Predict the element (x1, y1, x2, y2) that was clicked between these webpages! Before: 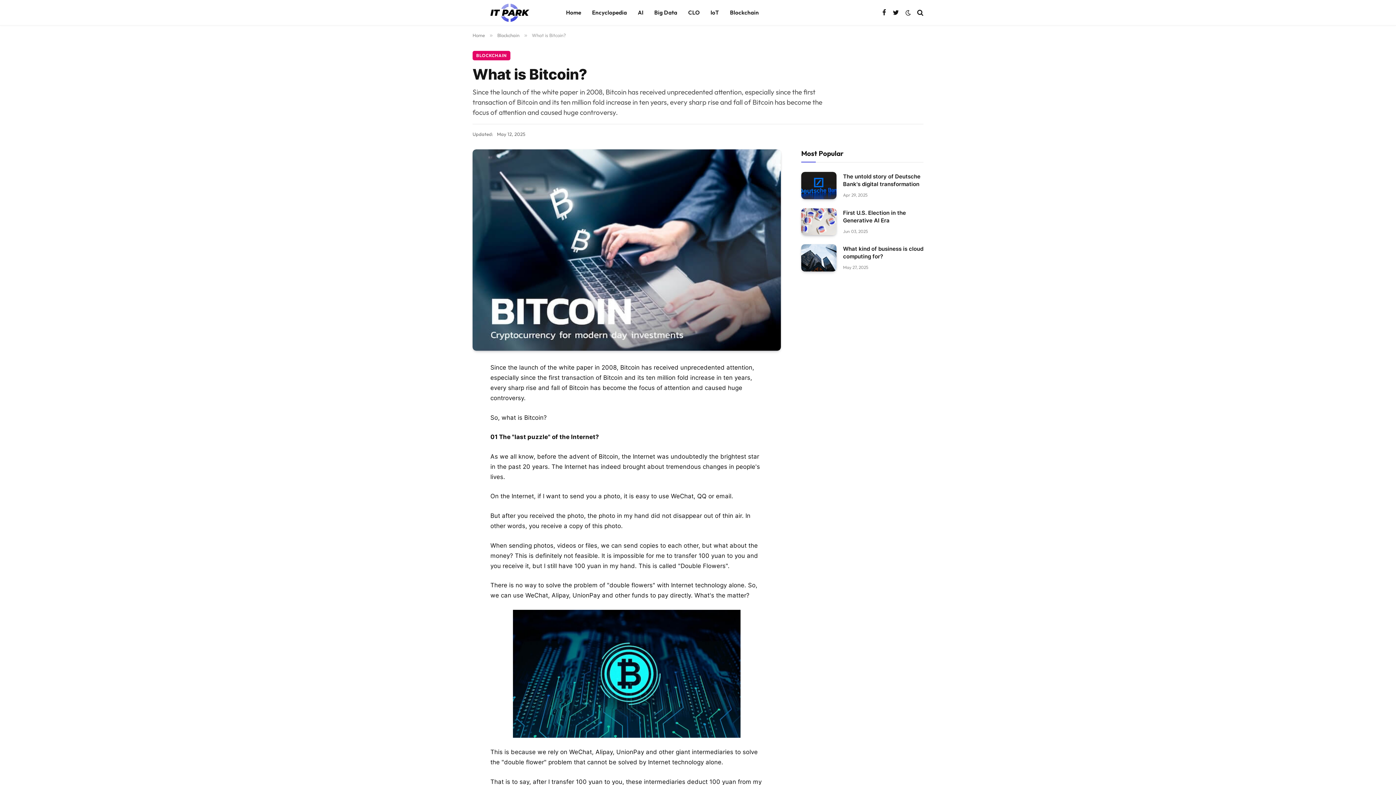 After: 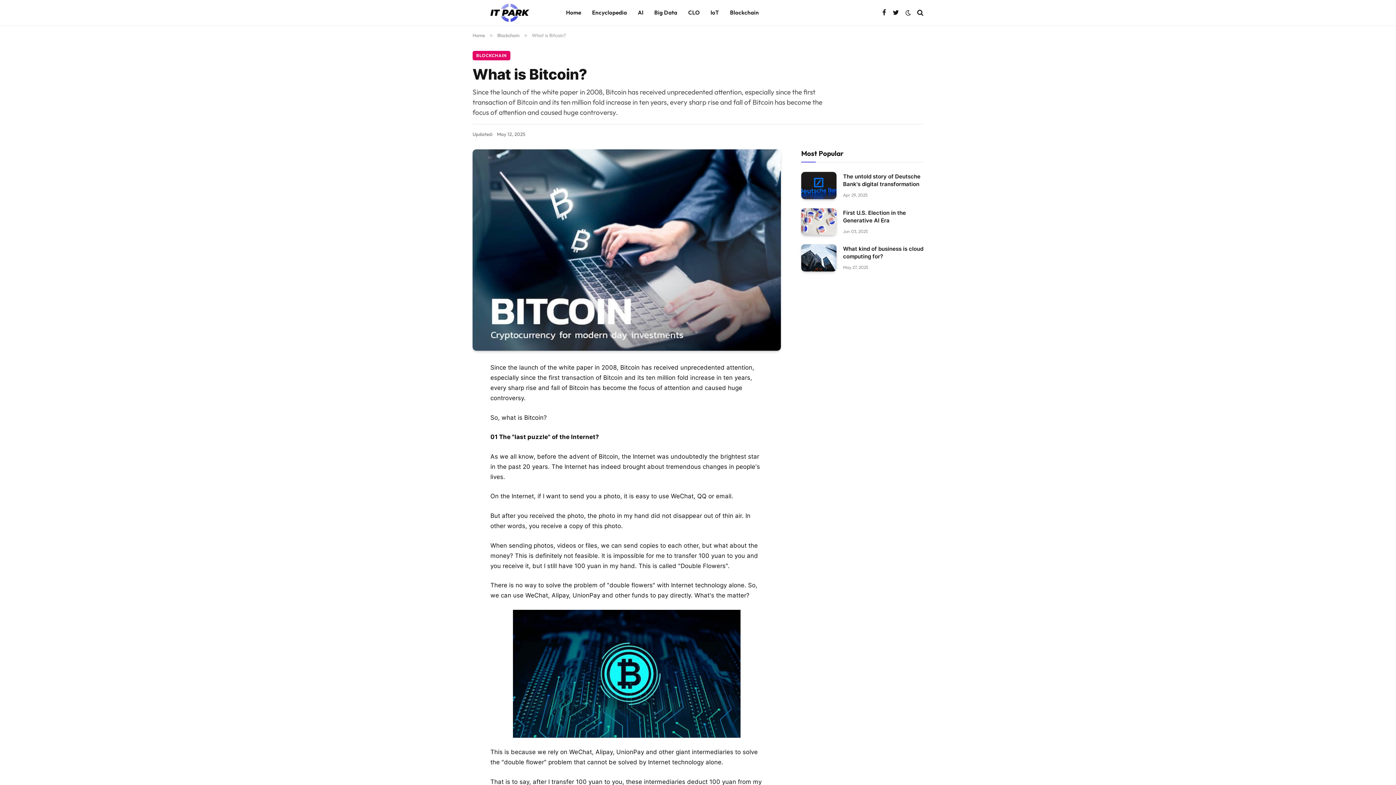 Action: bbox: (880, 4, 888, 20)